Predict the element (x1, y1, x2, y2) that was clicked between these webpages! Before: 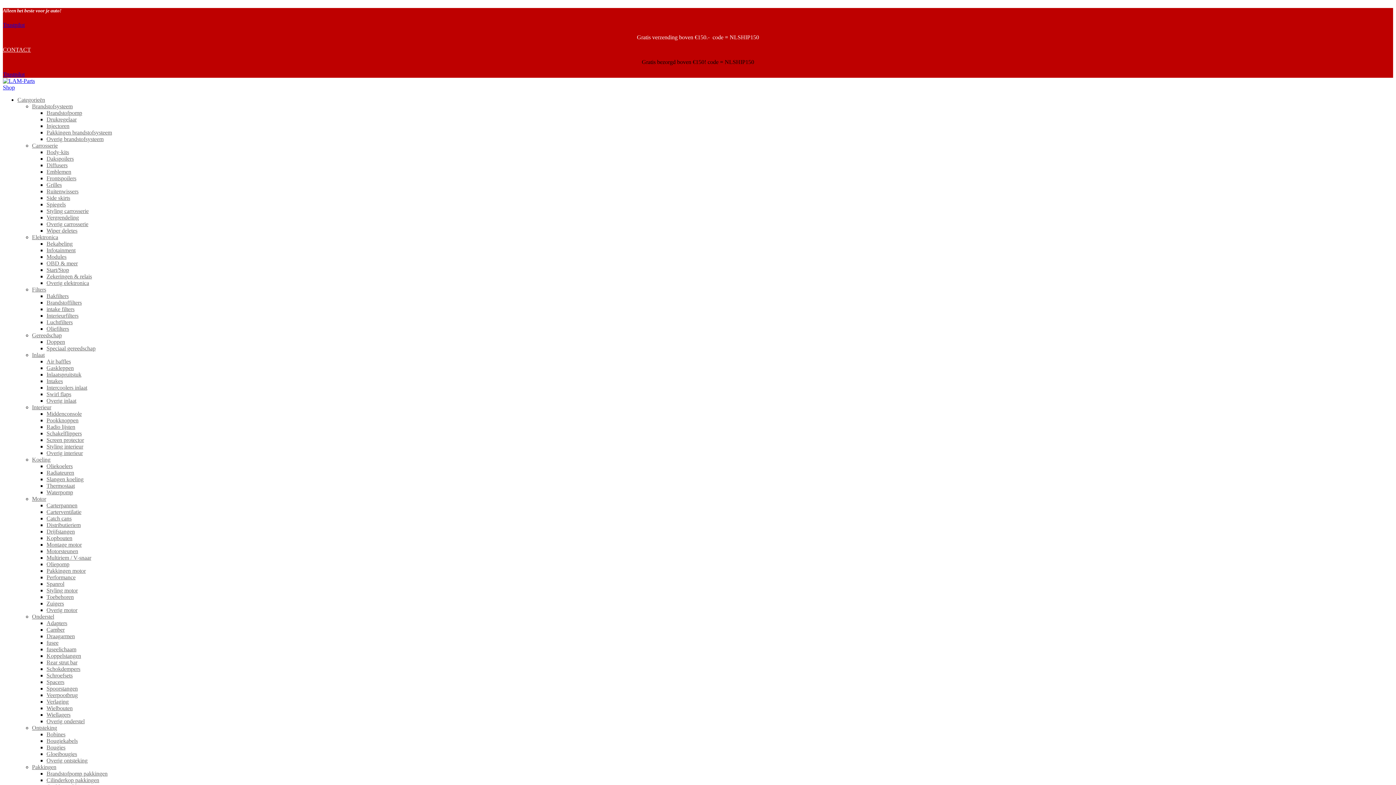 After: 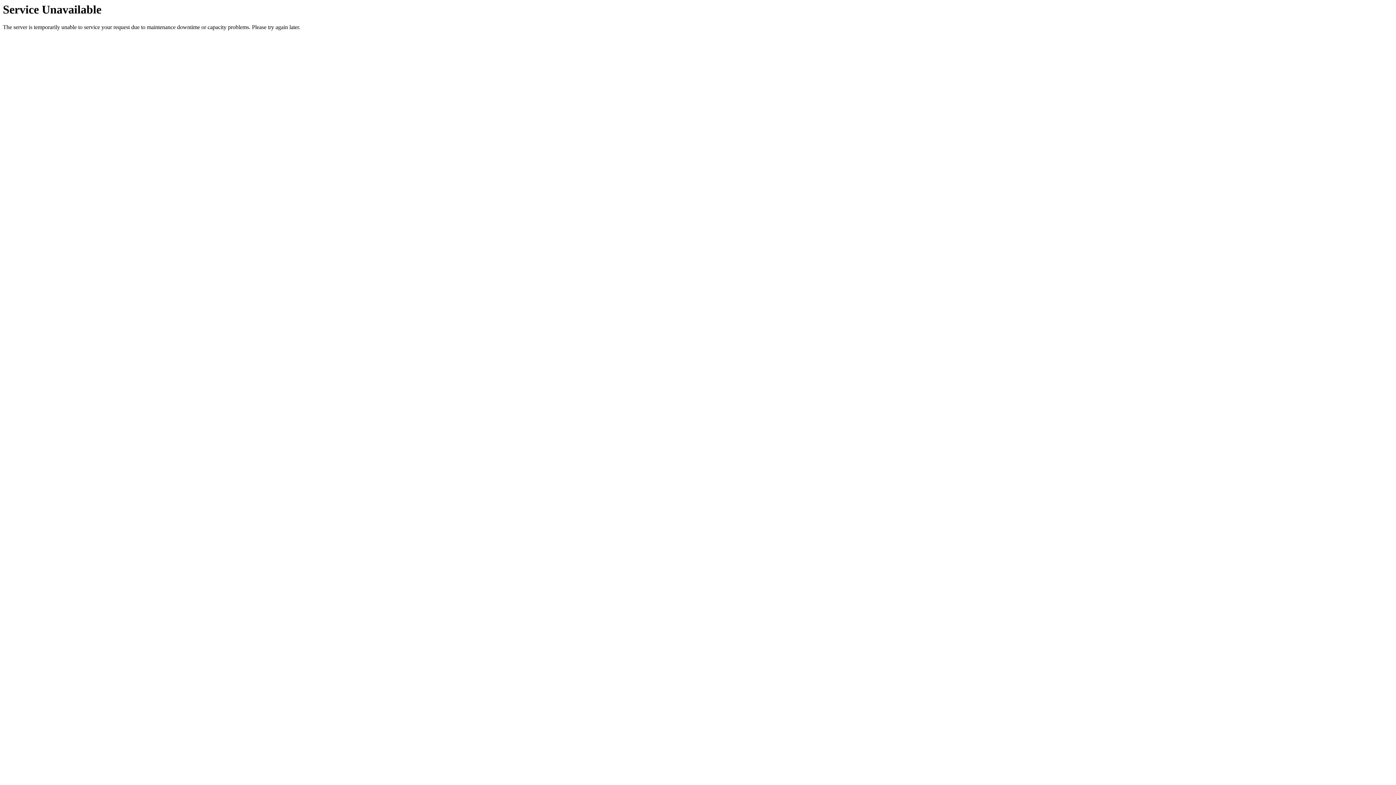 Action: bbox: (46, 705, 72, 711) label: Wielbouten